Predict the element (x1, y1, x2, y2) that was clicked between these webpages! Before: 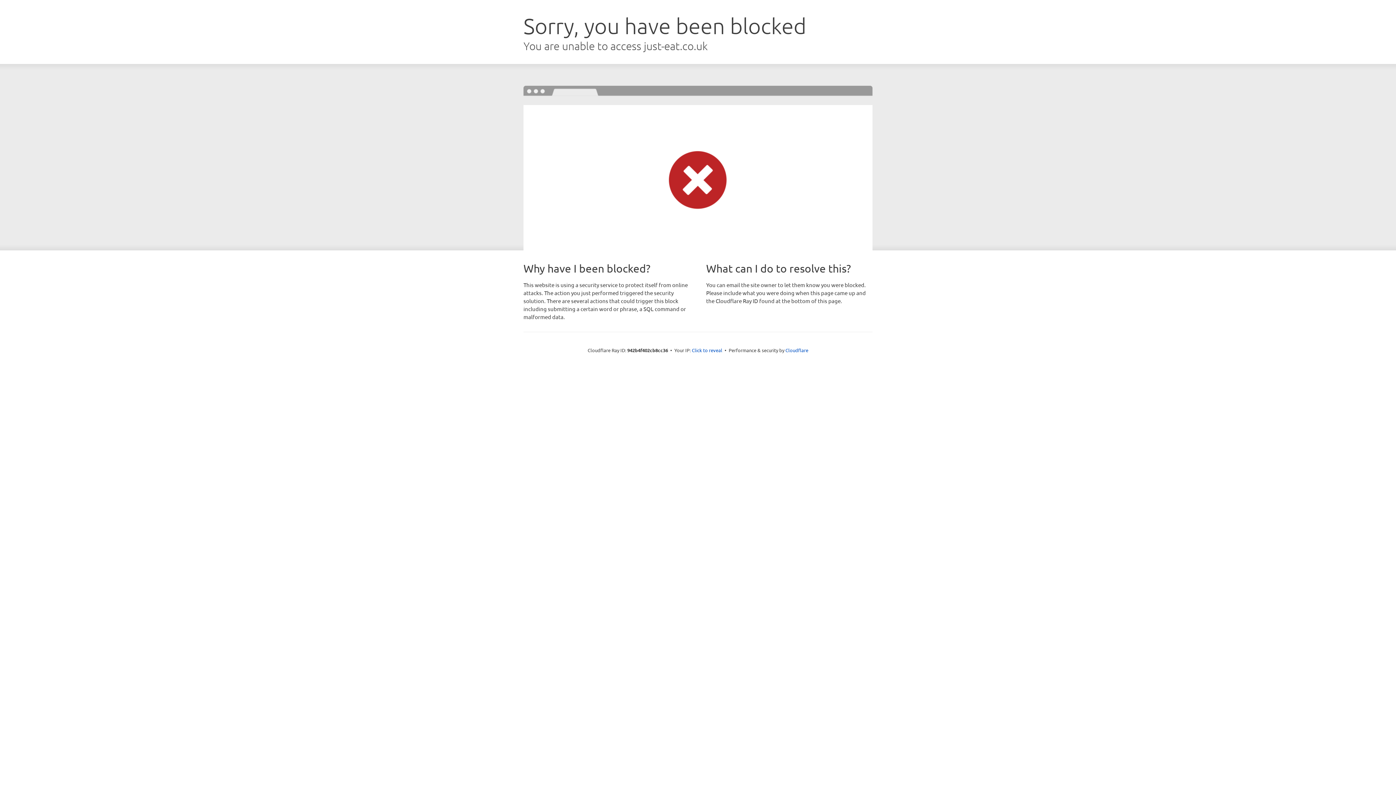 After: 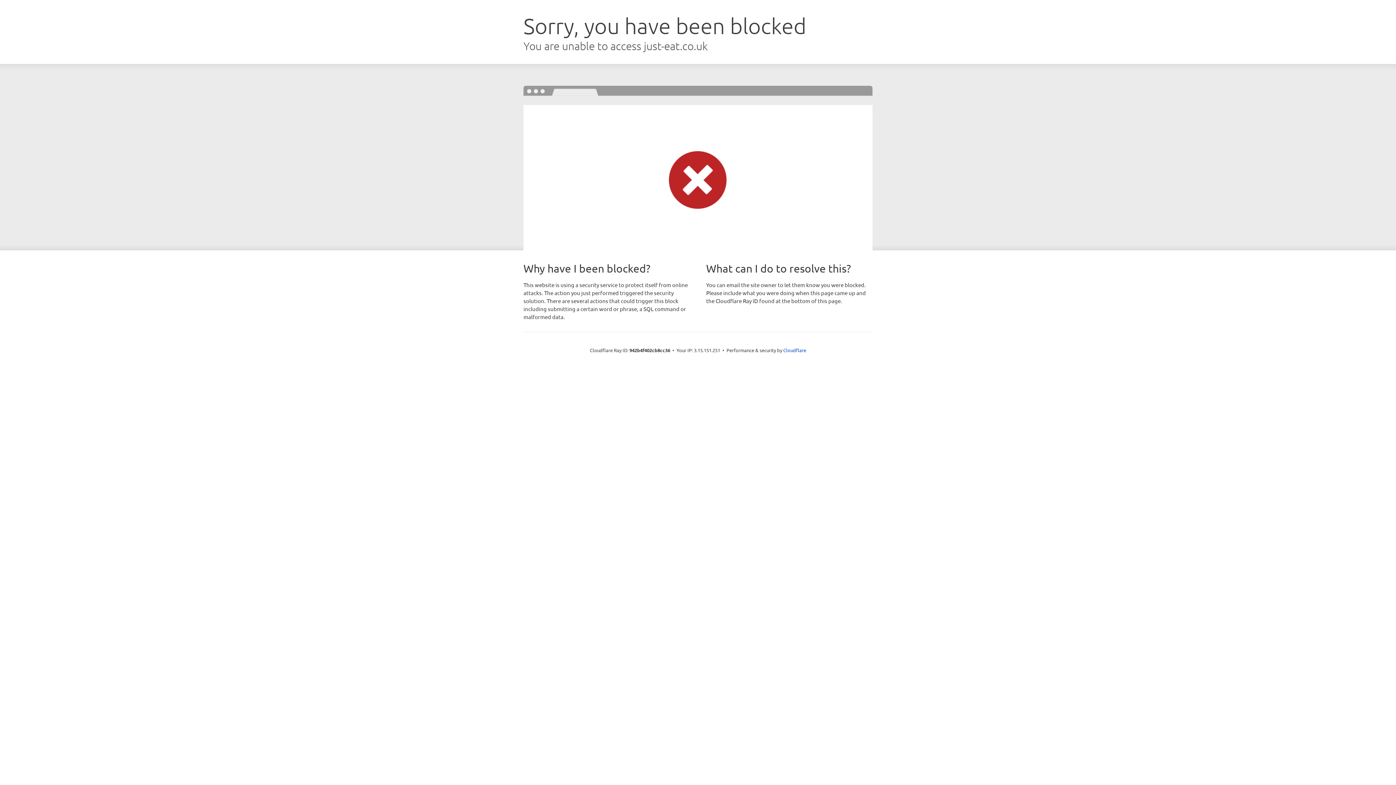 Action: label: Click to reveal bbox: (692, 346, 722, 353)